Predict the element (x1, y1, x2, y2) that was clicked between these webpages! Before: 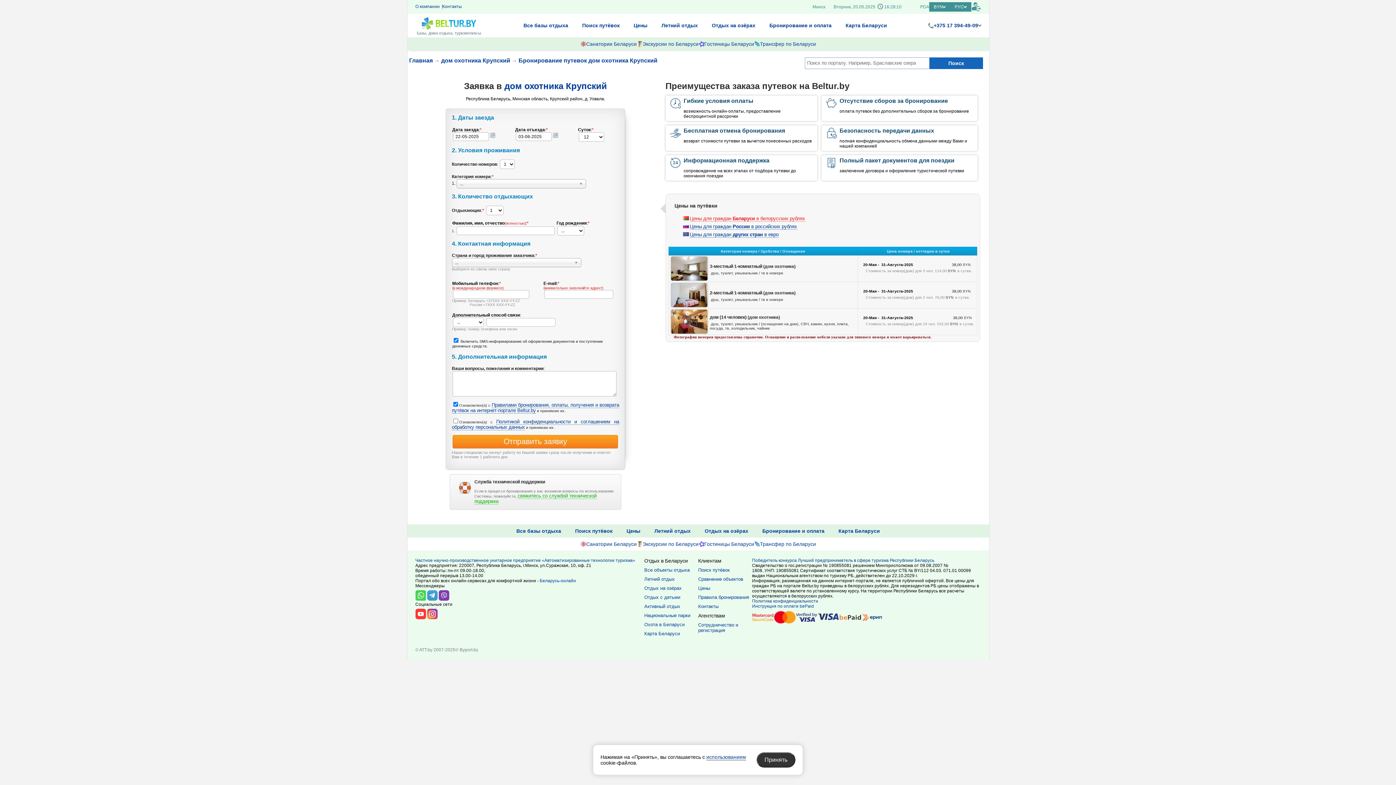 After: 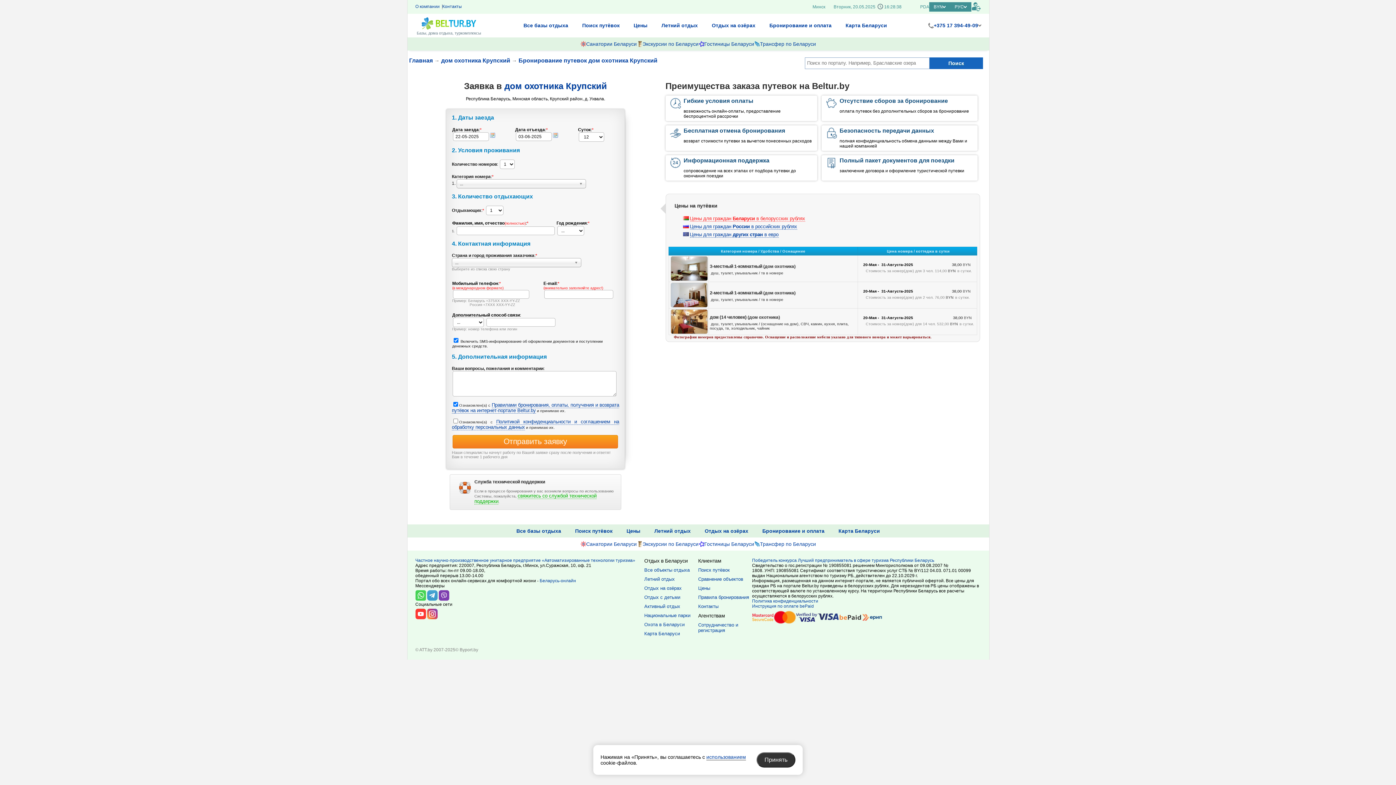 Action: bbox: (690, 216, 805, 221) label: Цены для граждан Беларуси в белорусских рублях